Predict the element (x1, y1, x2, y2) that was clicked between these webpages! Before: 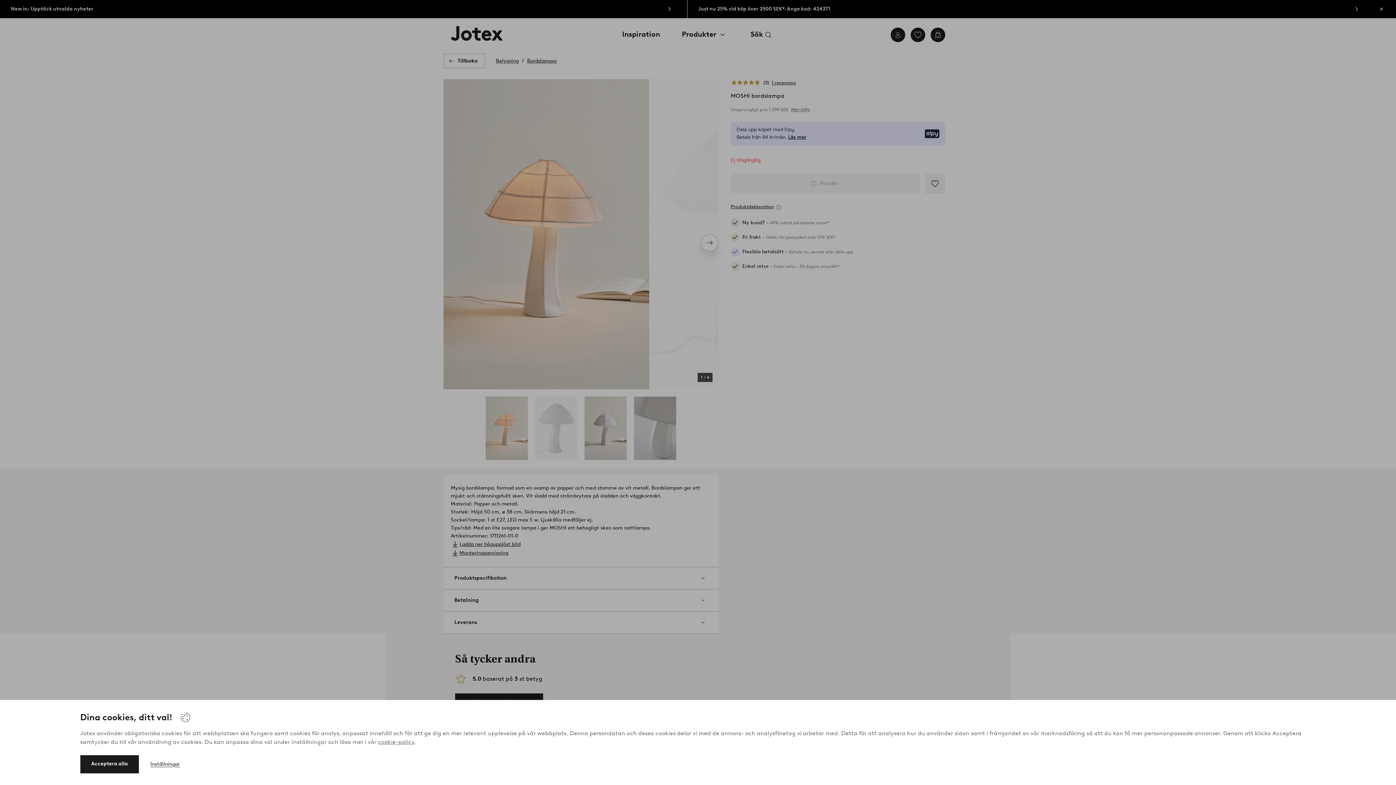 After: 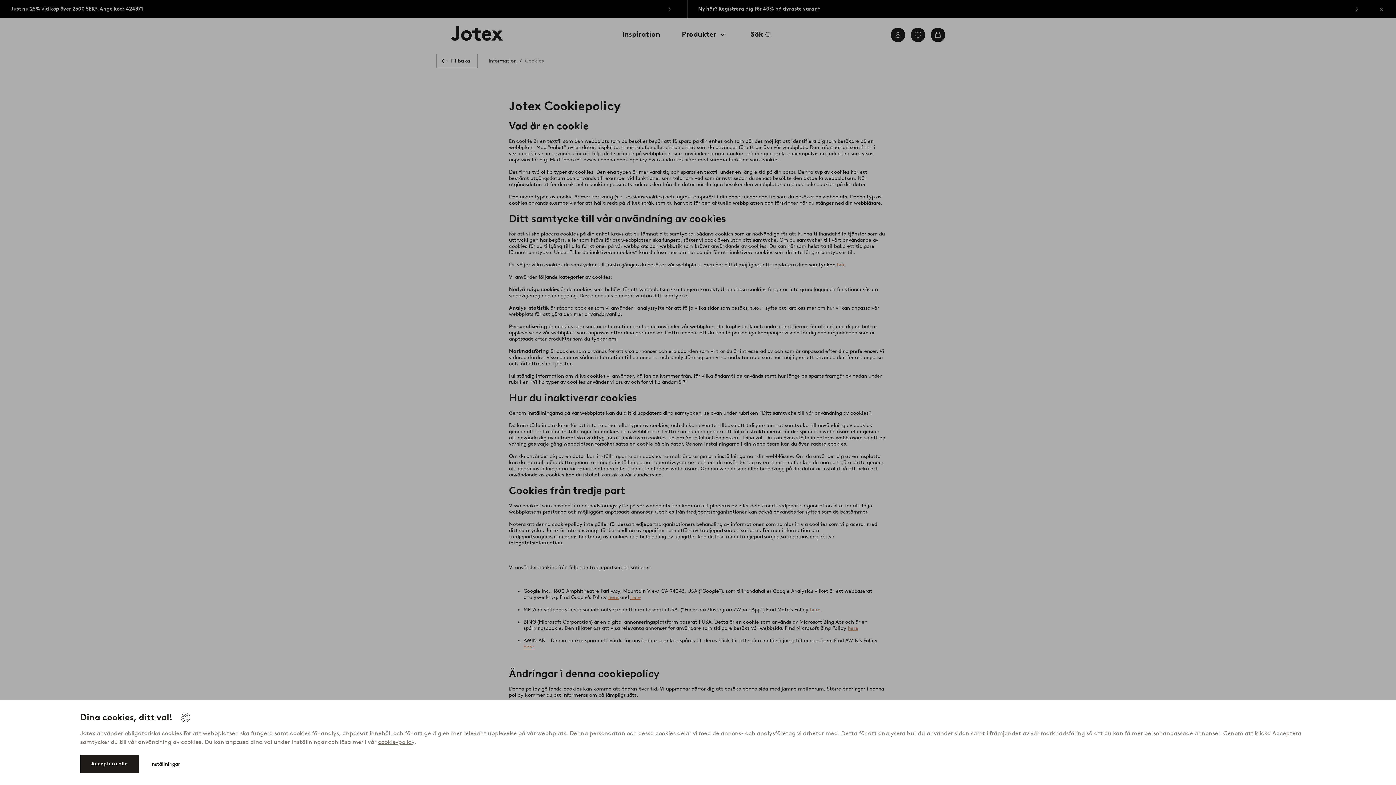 Action: bbox: (378, 738, 414, 745) label: cookie-policy